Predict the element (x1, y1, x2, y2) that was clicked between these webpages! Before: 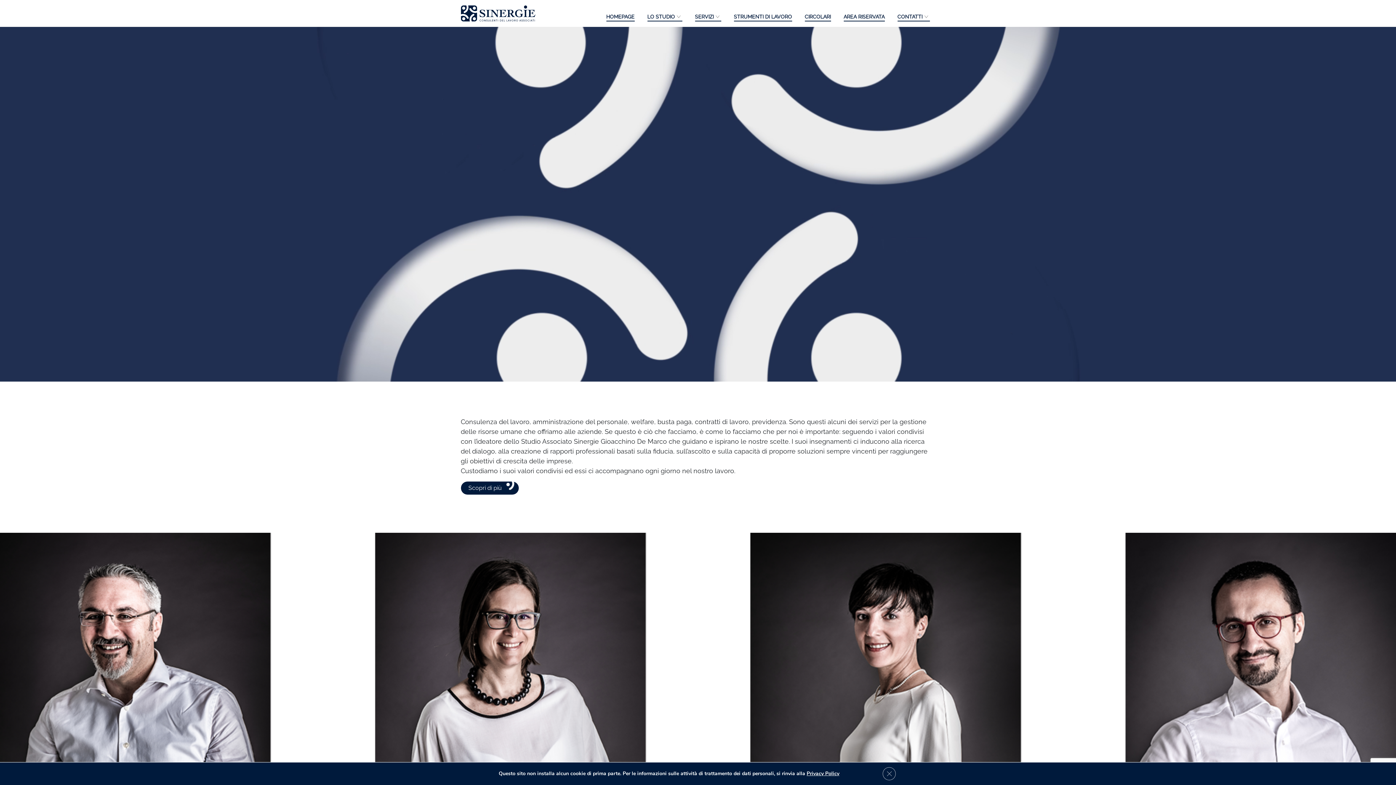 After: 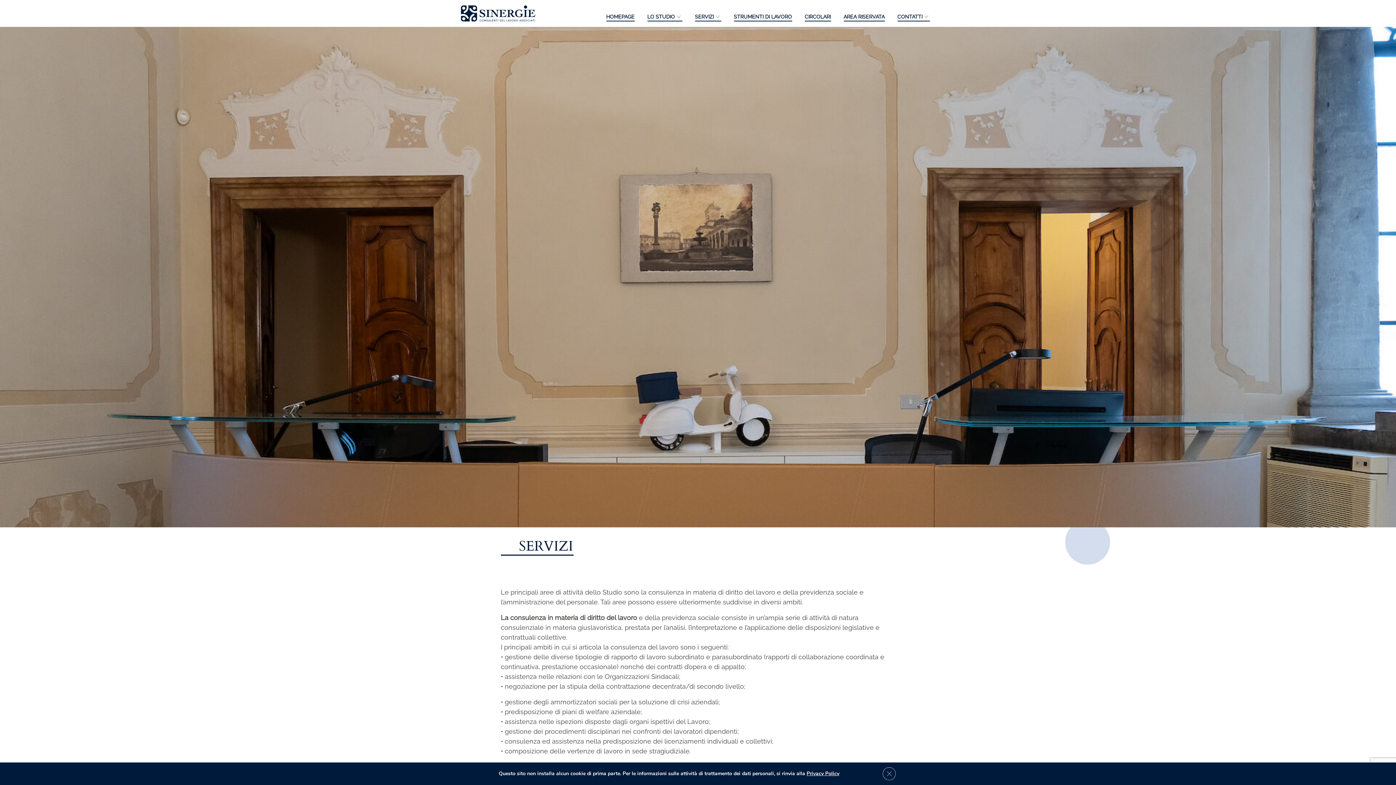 Action: label: SERVIZI bbox: (695, 12, 721, 21)